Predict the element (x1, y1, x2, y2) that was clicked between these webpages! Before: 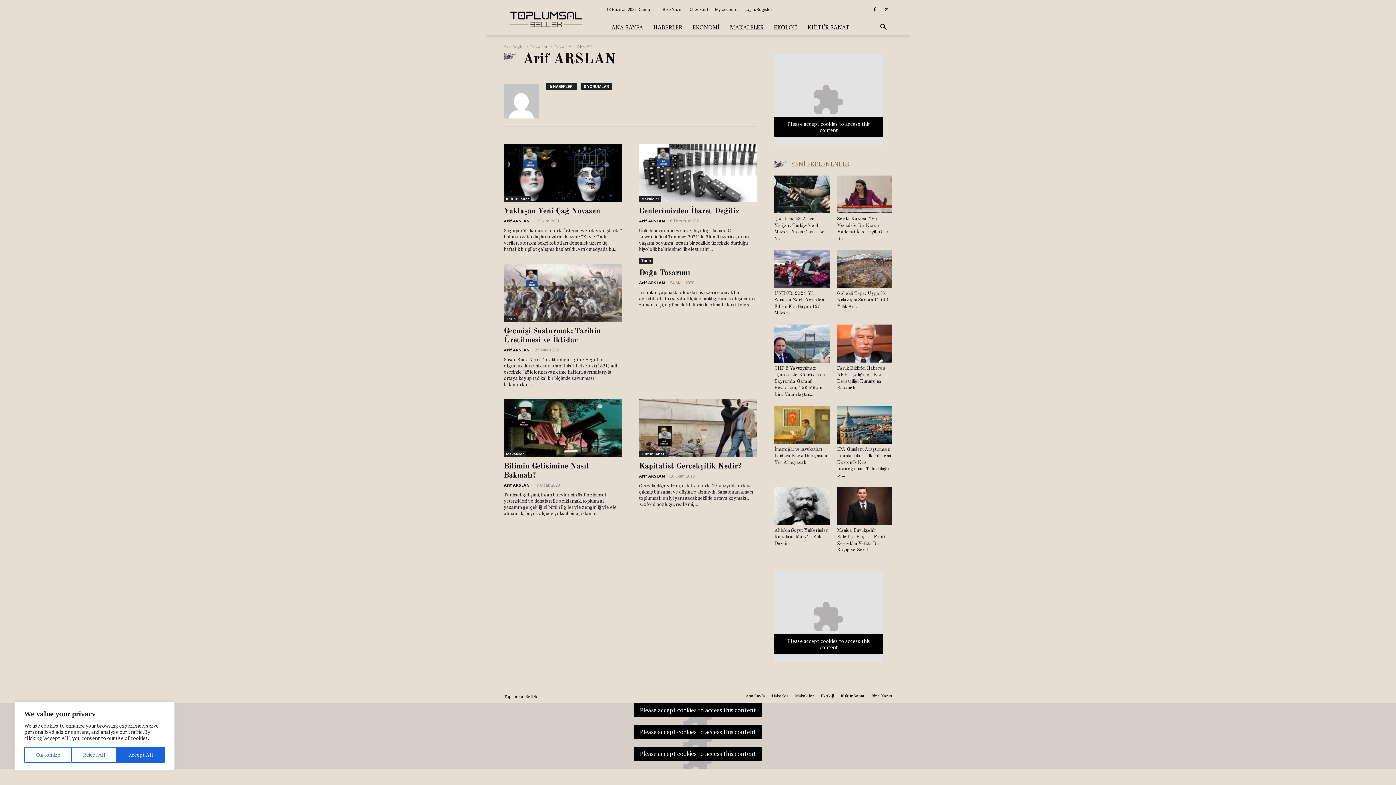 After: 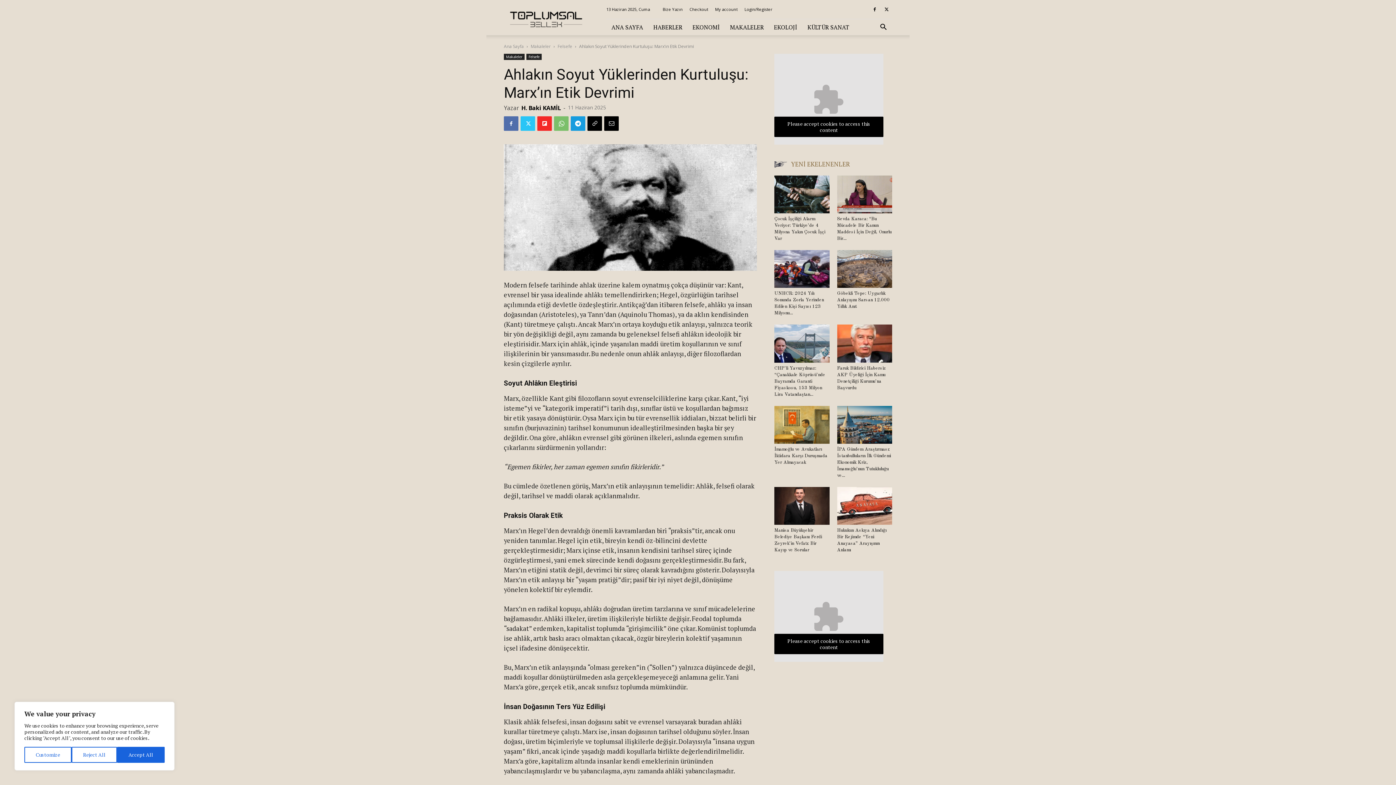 Action: bbox: (774, 487, 829, 525)